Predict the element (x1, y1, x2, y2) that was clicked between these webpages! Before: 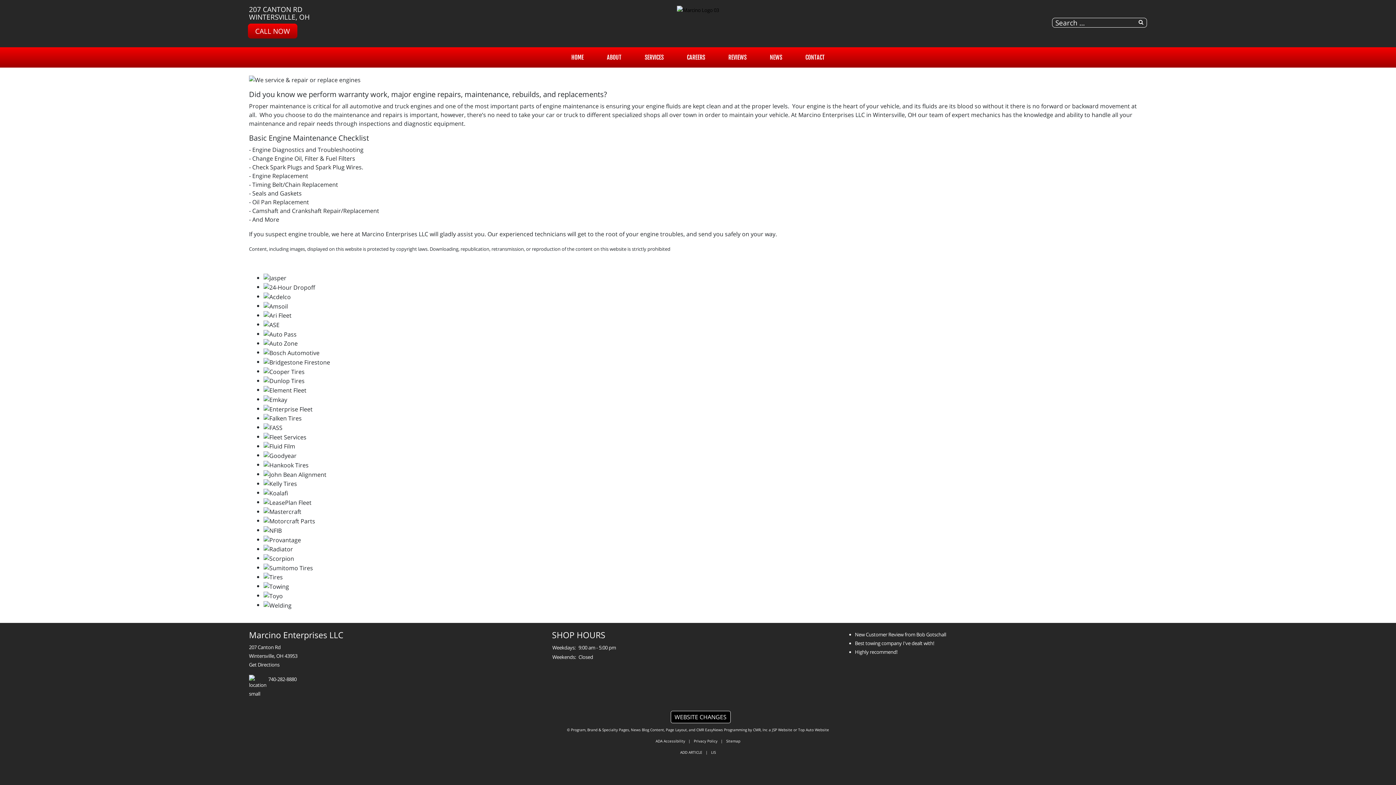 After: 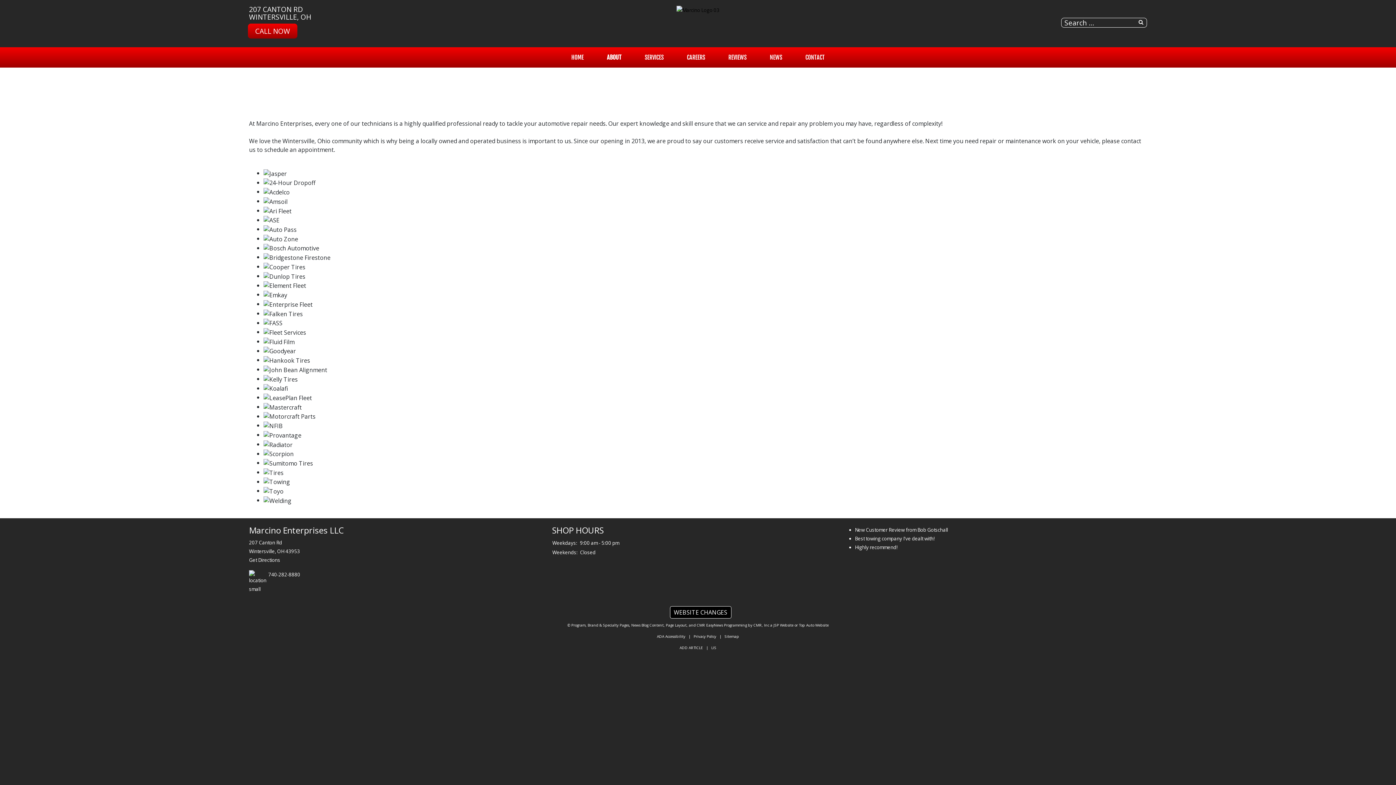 Action: bbox: (595, 50, 633, 64) label: ABOUT